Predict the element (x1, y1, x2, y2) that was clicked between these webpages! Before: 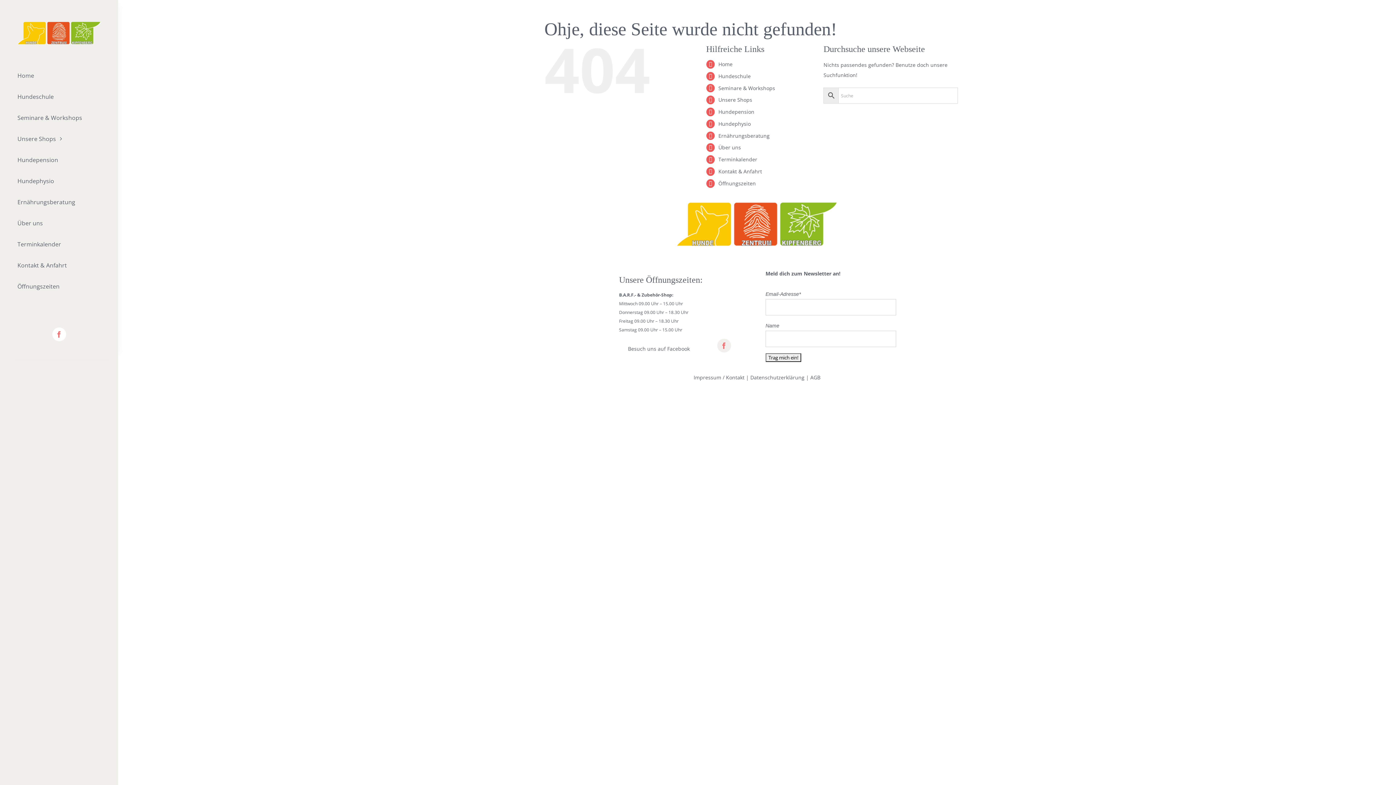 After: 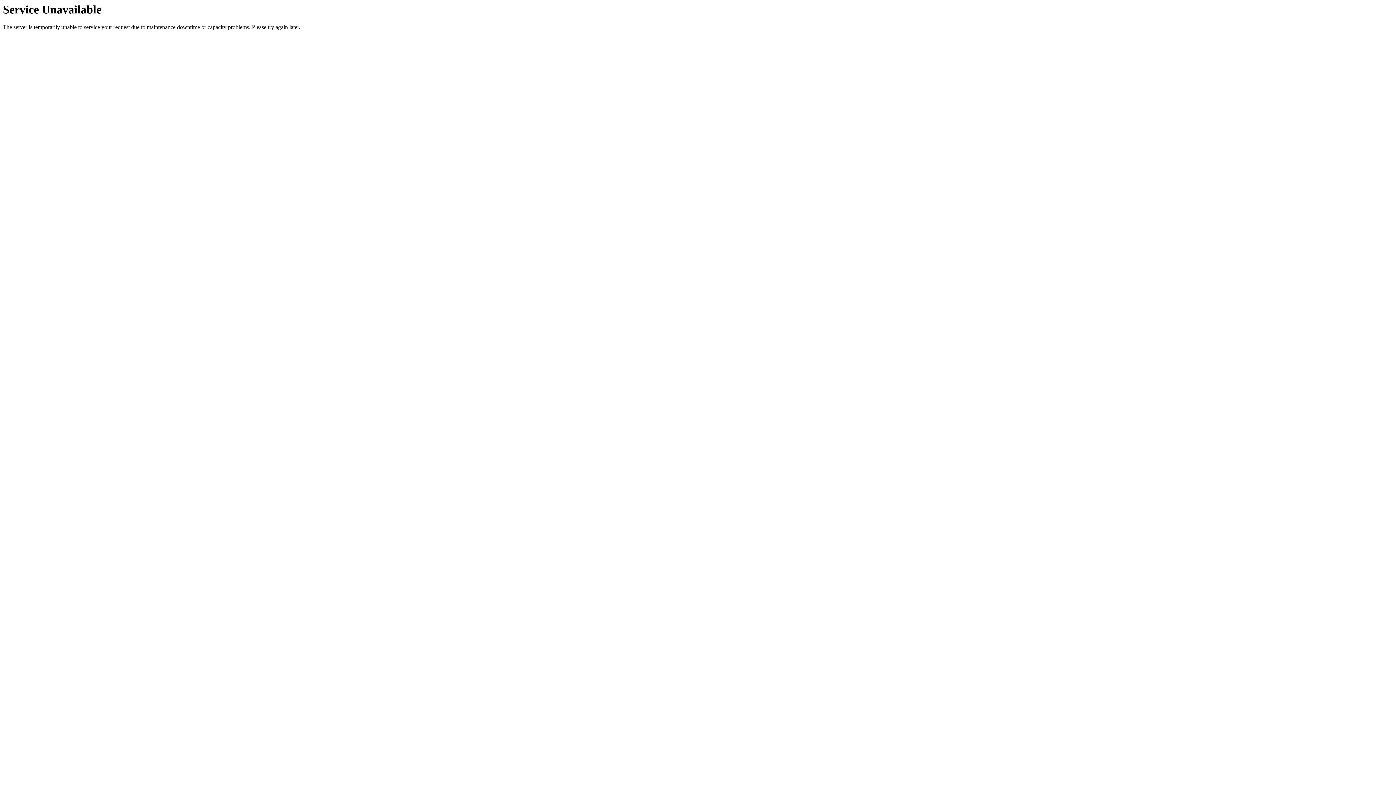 Action: bbox: (17, 278, 100, 295) label: Öffnungszeiten